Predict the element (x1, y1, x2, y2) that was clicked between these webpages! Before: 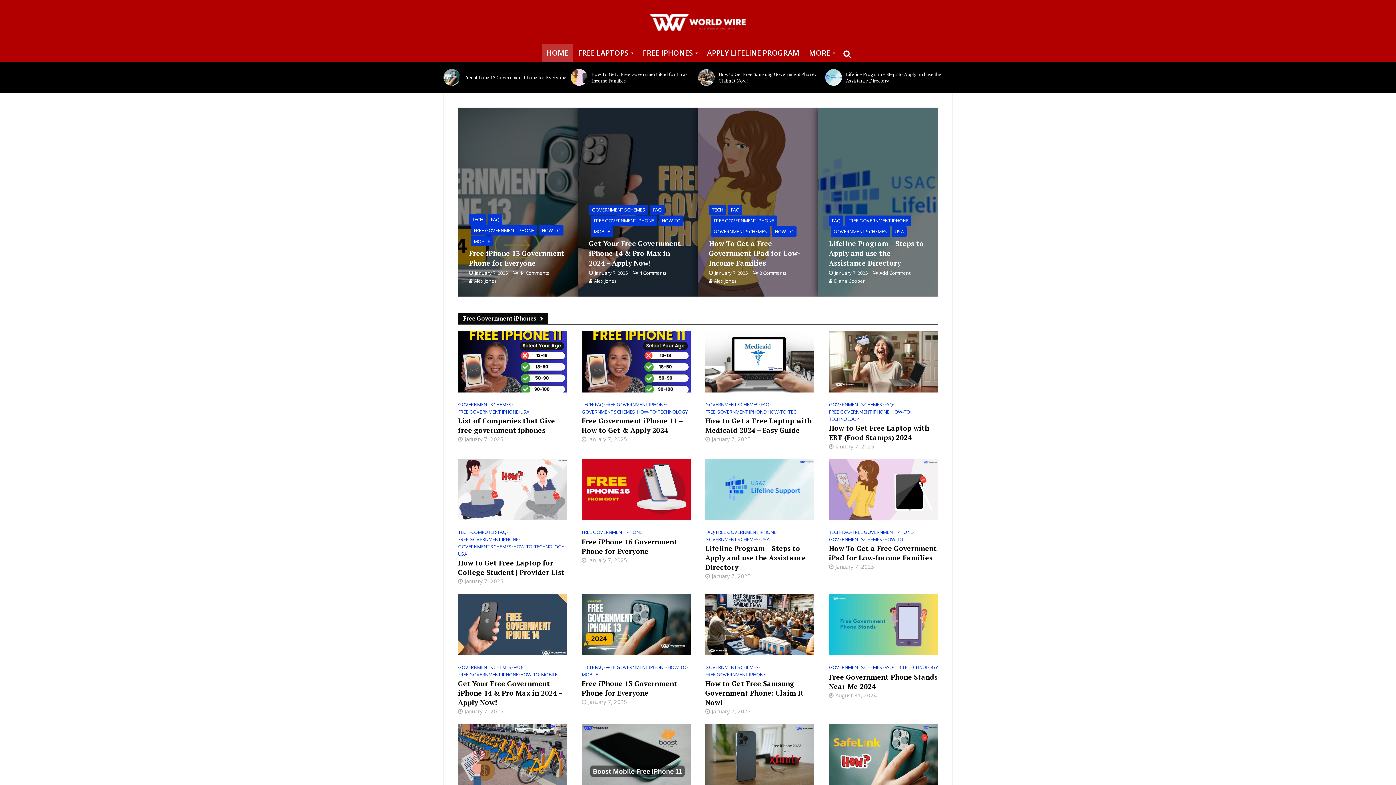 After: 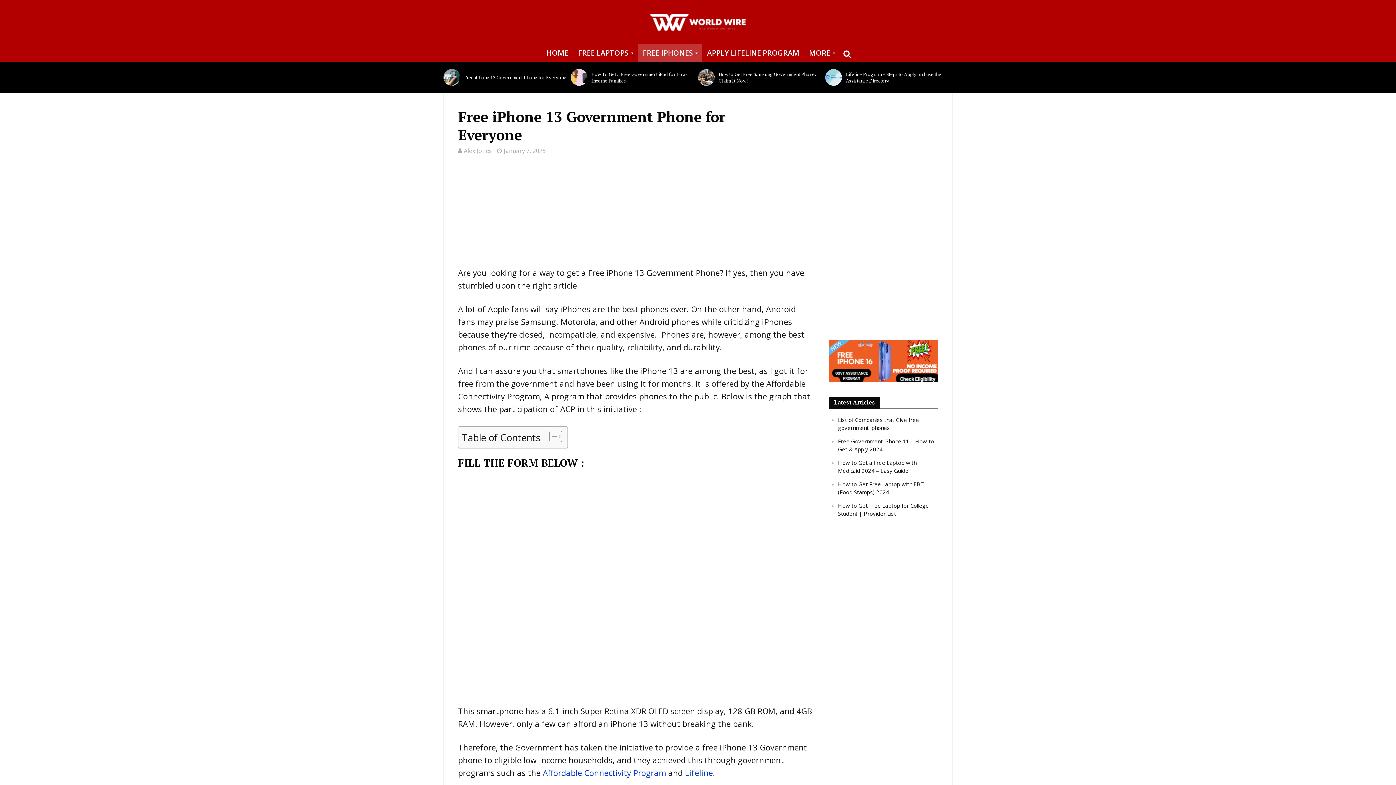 Action: bbox: (458, 107, 658, 296)